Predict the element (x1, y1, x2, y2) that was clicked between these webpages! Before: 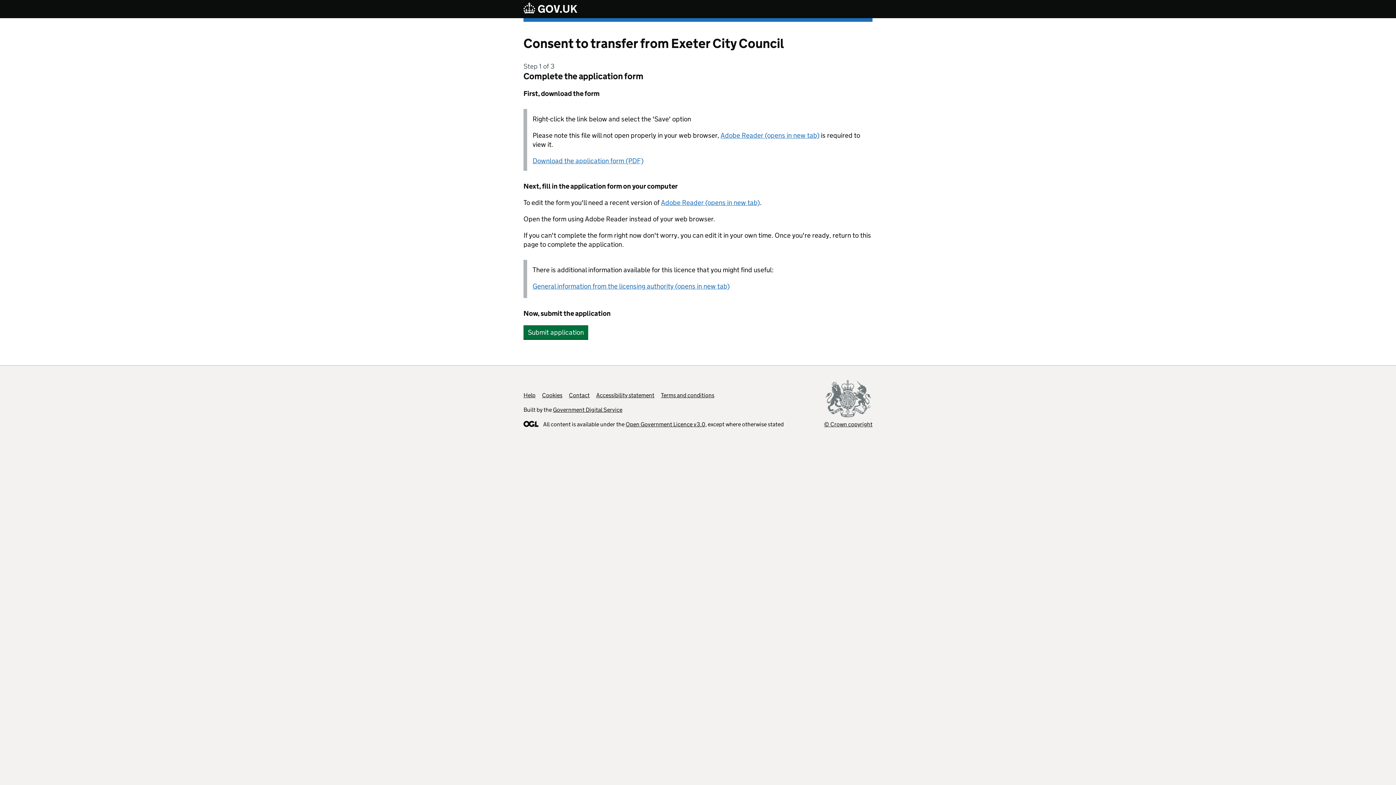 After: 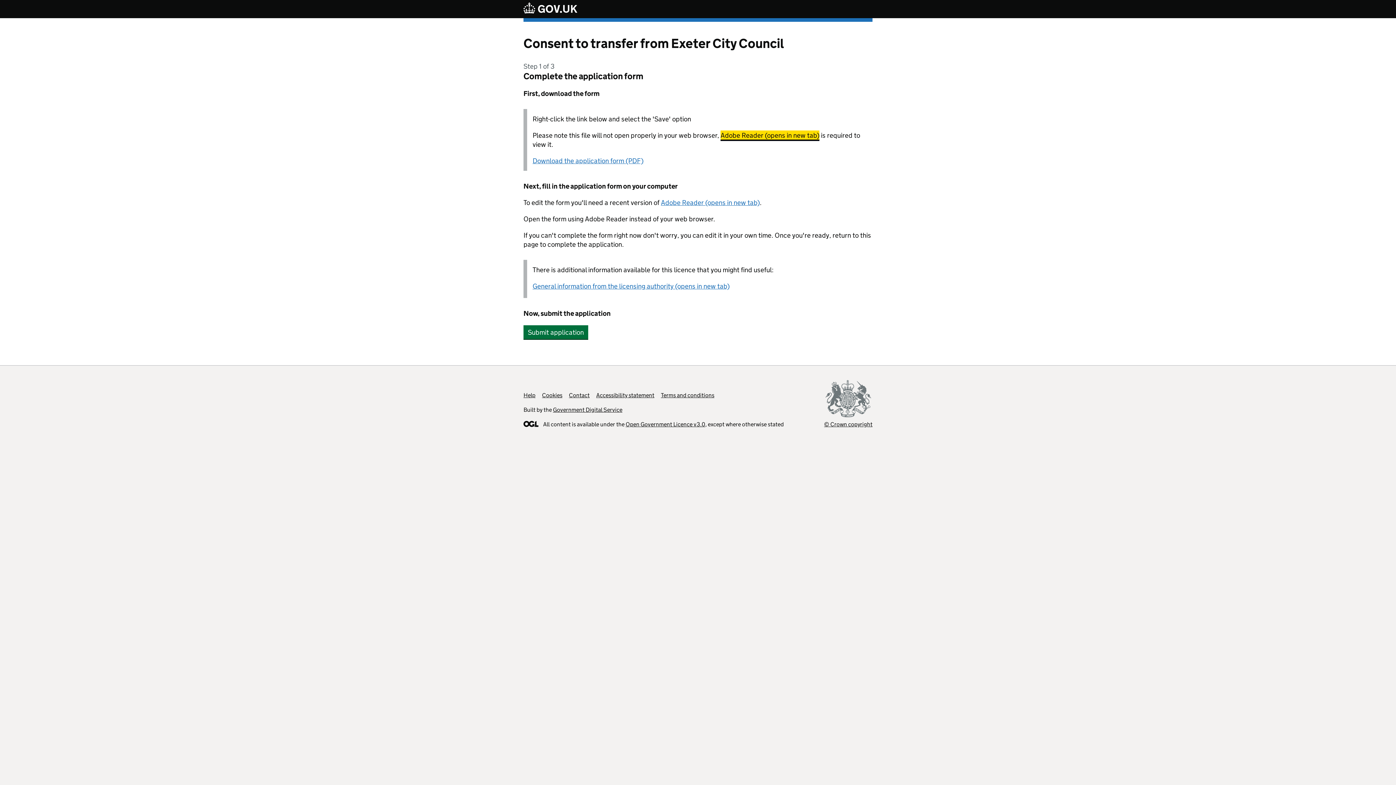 Action: bbox: (720, 131, 819, 139) label: Adobe Reader (opens in new tab)